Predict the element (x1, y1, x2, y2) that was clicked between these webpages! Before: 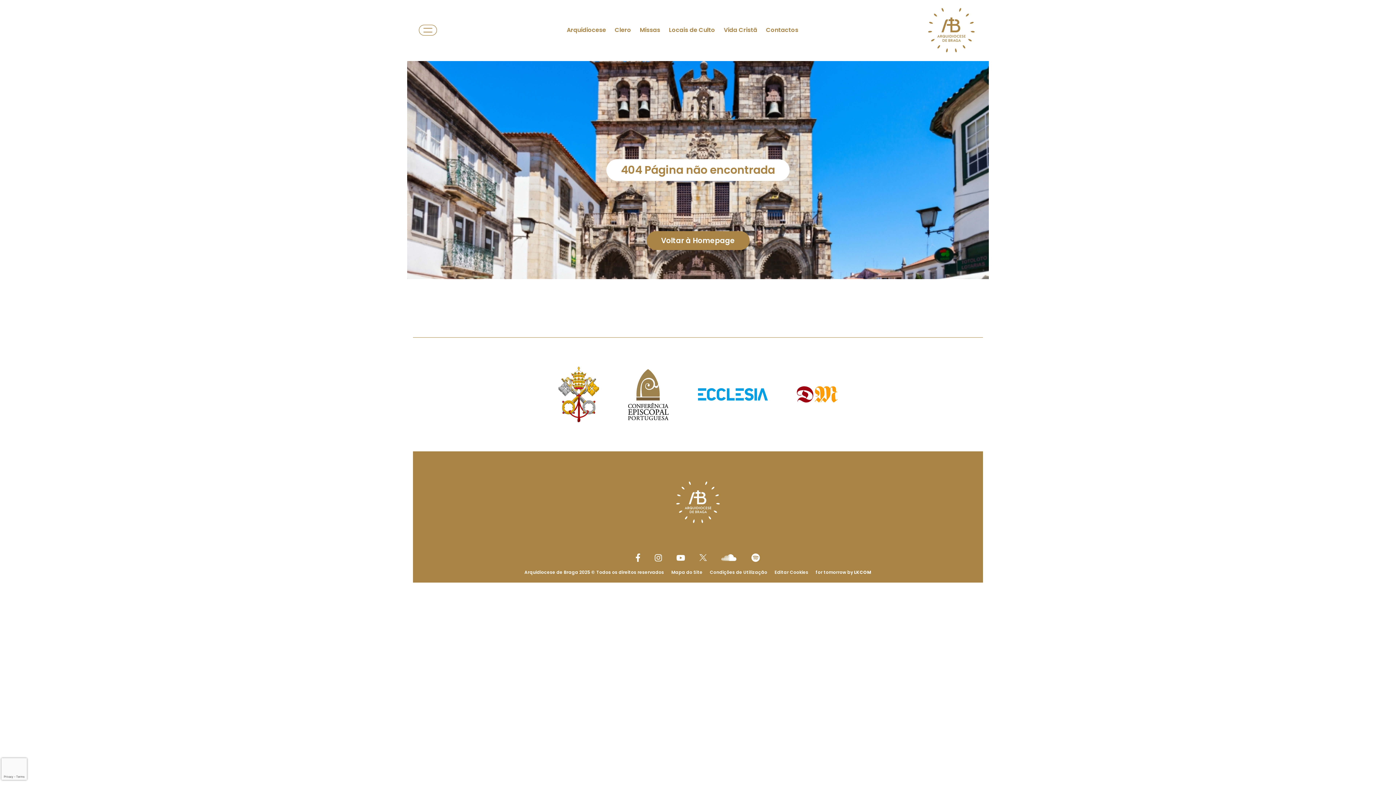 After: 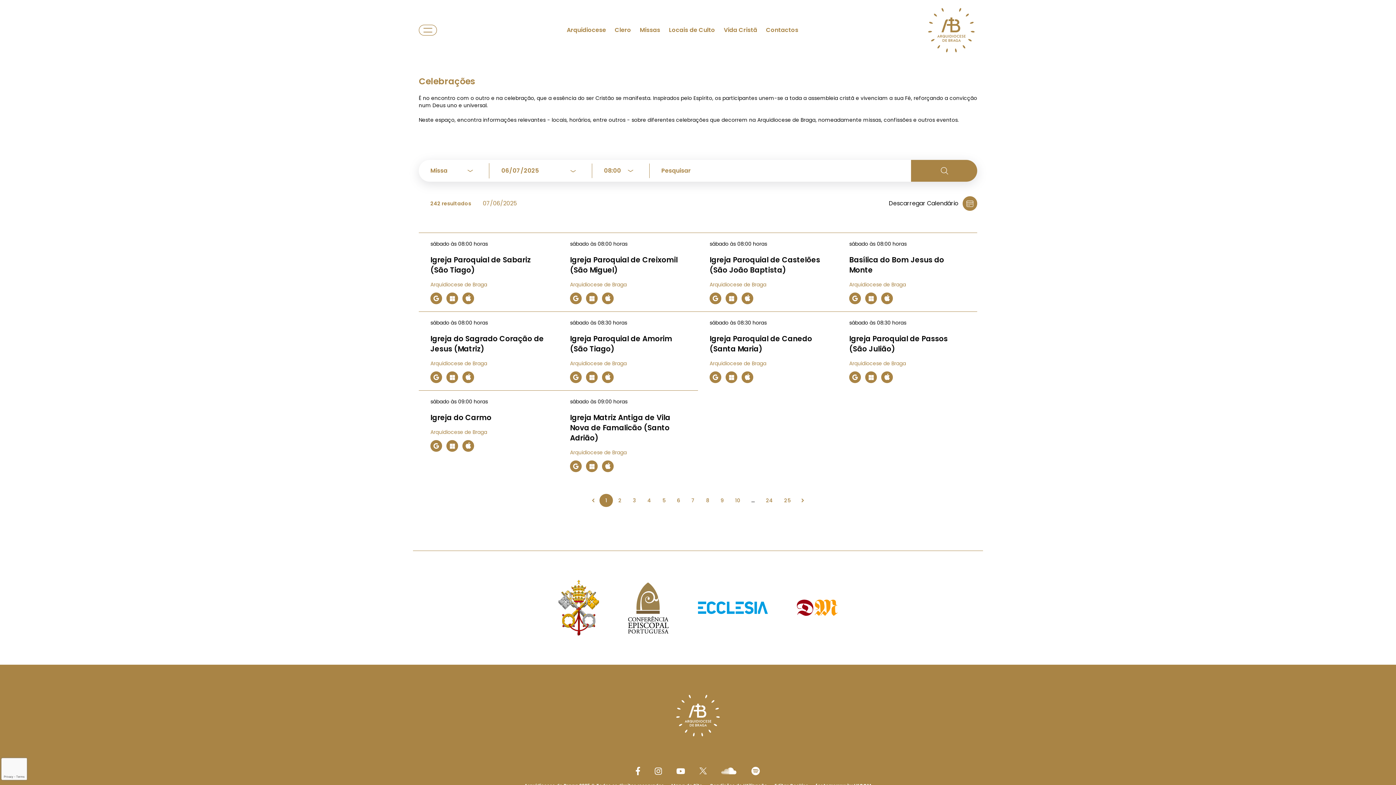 Action: label: Link to Missas bbox: (640, 25, 660, 34)